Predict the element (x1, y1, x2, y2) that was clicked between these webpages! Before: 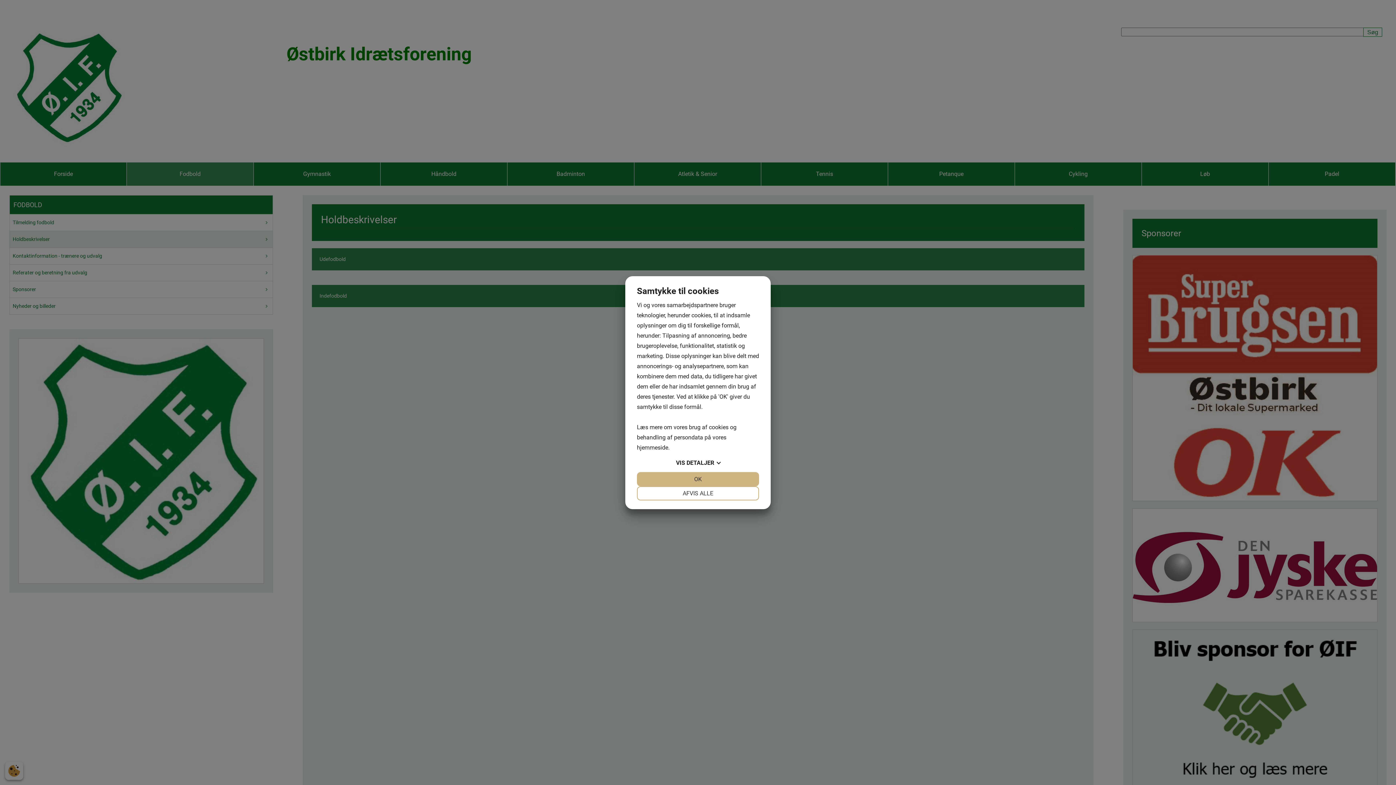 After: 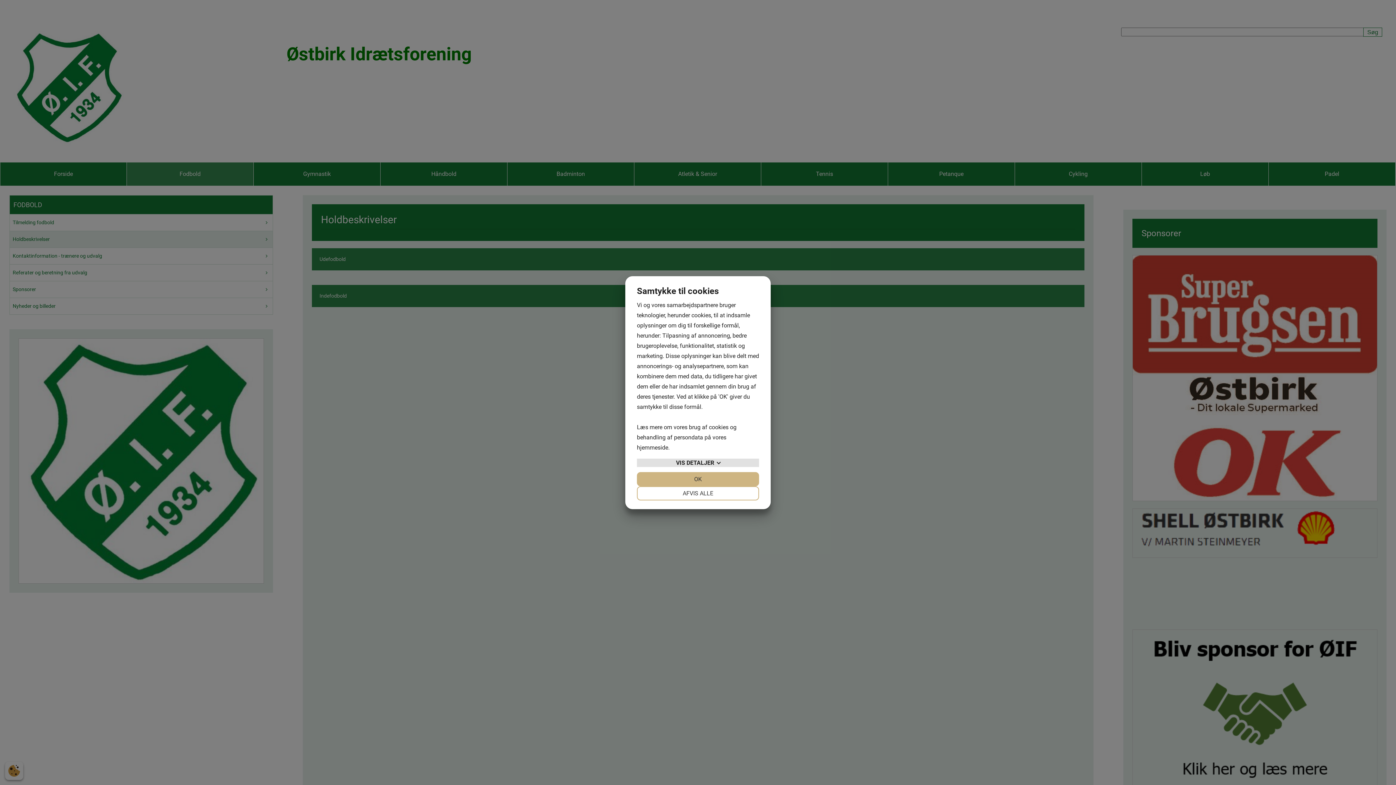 Action: bbox: (637, 458, 759, 467) label: VIS DETALJER